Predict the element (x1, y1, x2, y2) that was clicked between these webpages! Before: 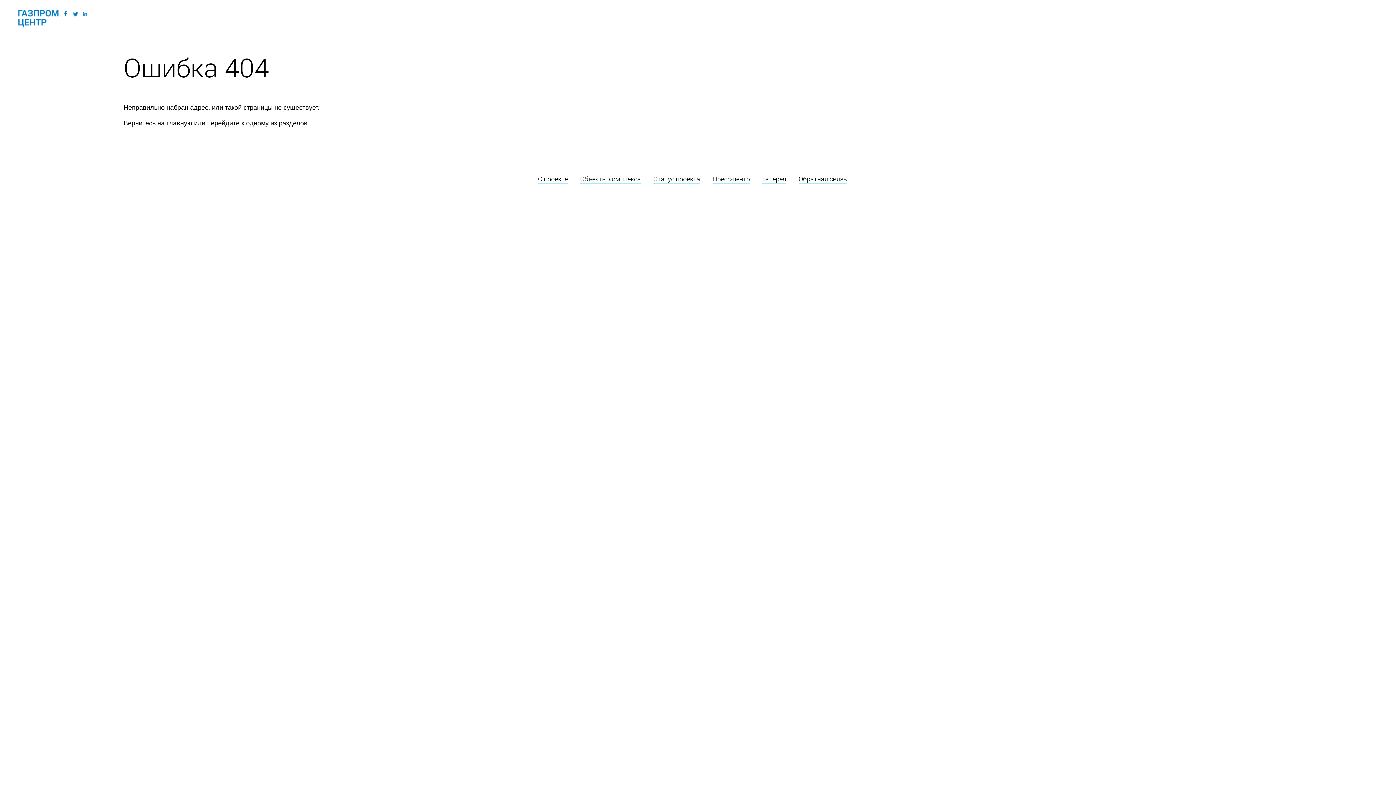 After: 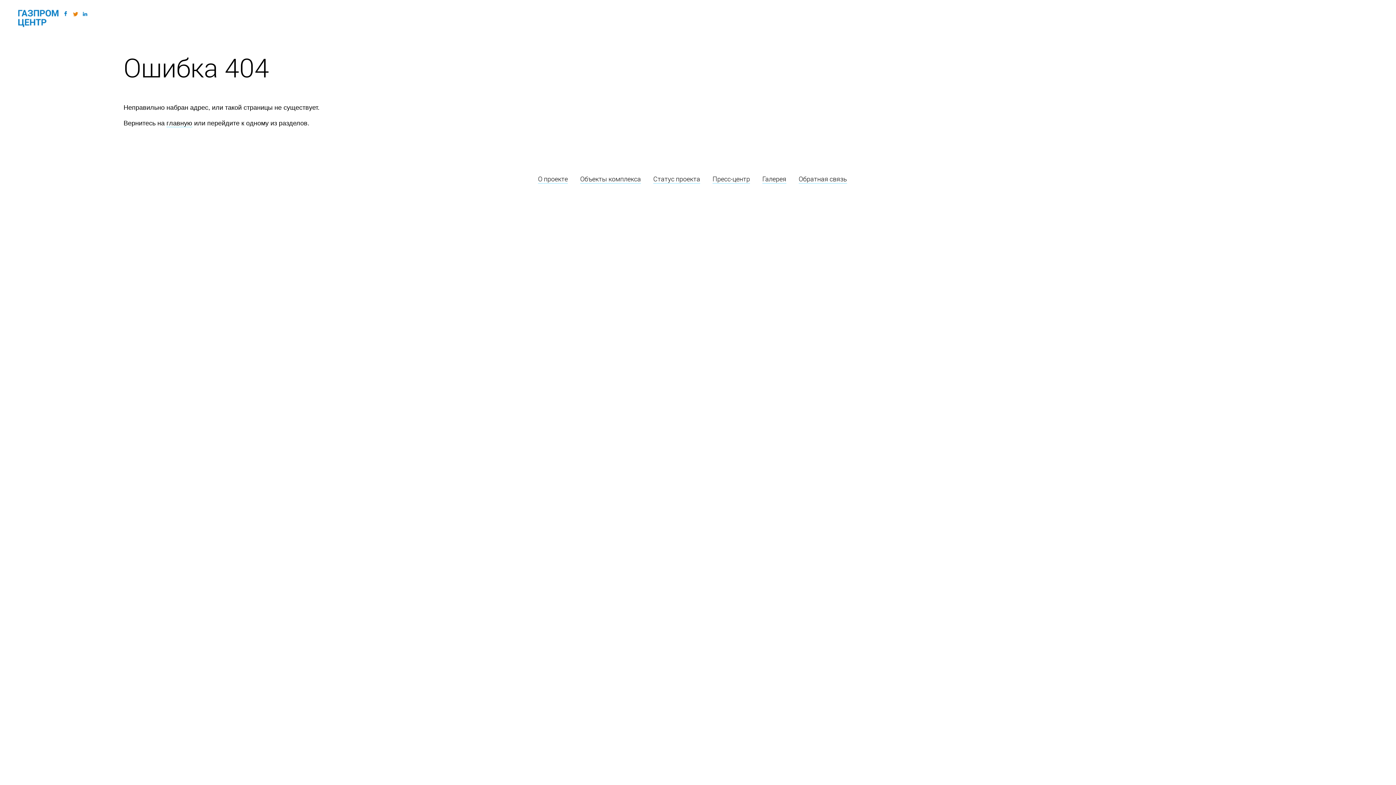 Action: bbox: (73, 11, 78, 16)